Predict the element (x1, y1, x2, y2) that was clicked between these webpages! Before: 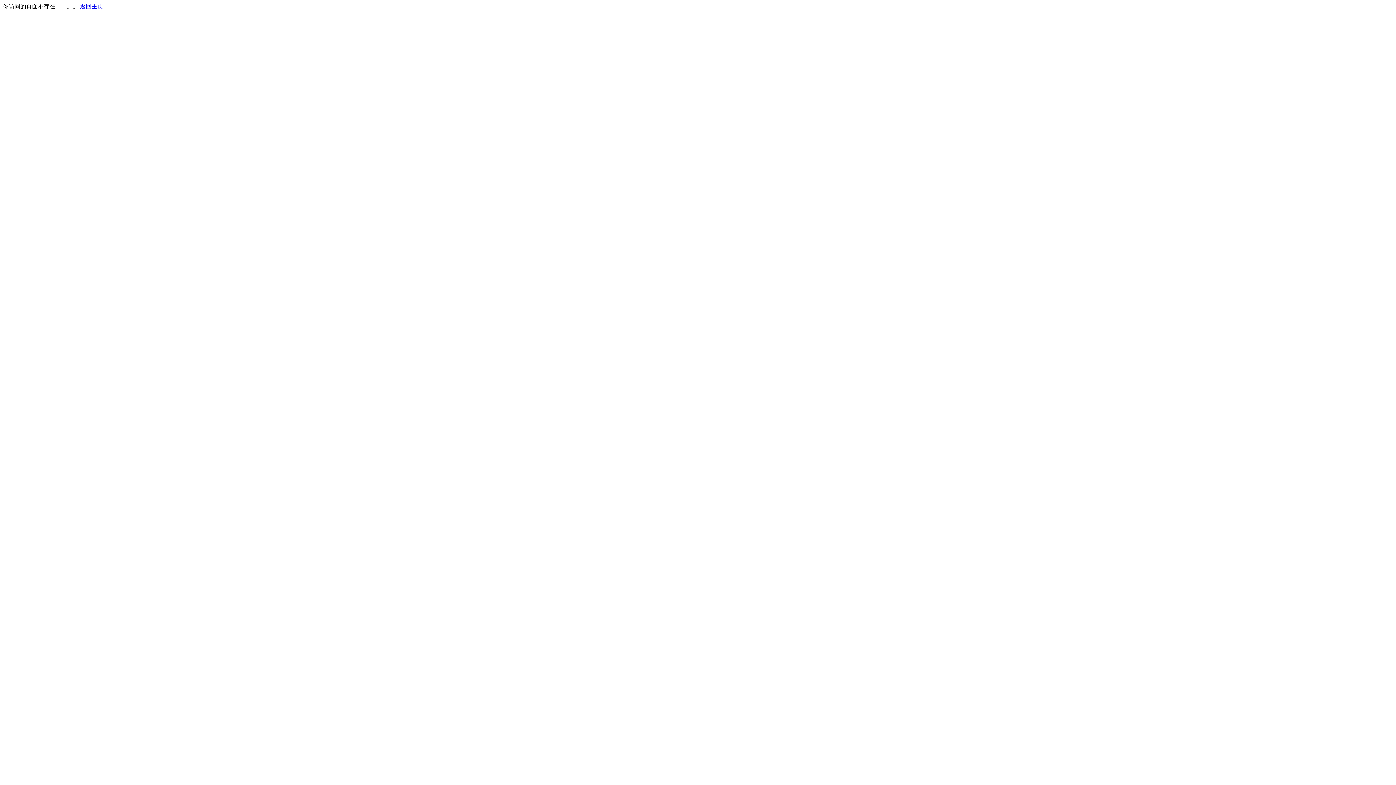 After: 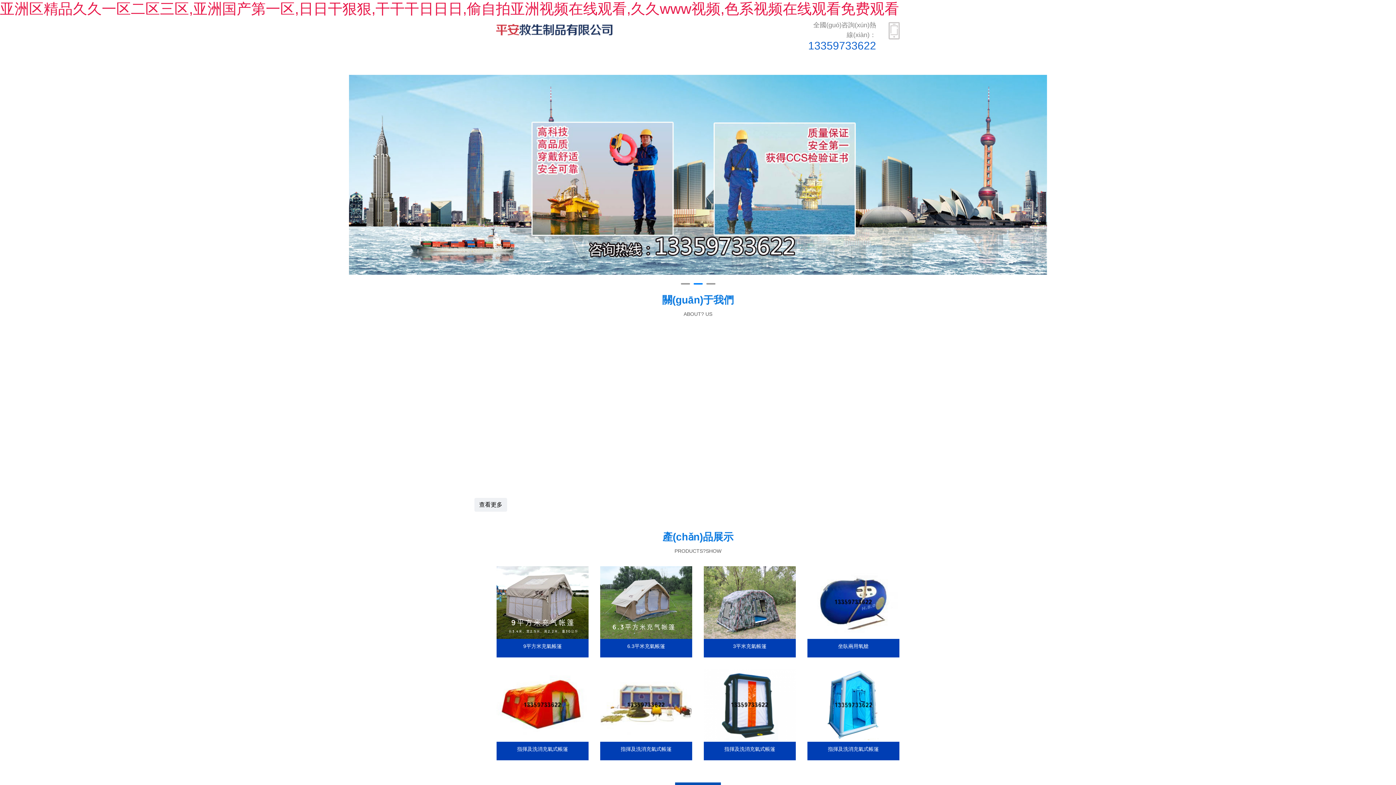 Action: label: 返回主页 bbox: (80, 3, 103, 9)